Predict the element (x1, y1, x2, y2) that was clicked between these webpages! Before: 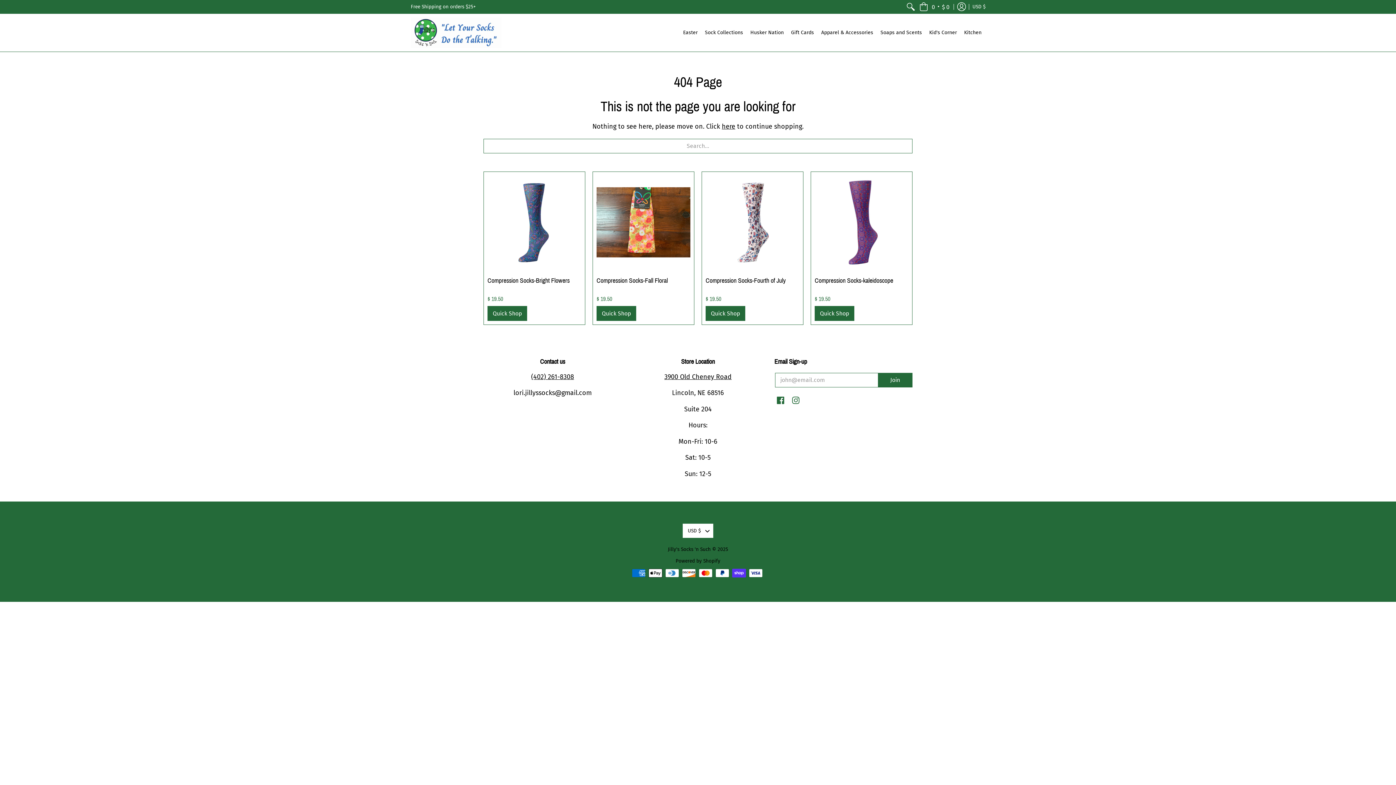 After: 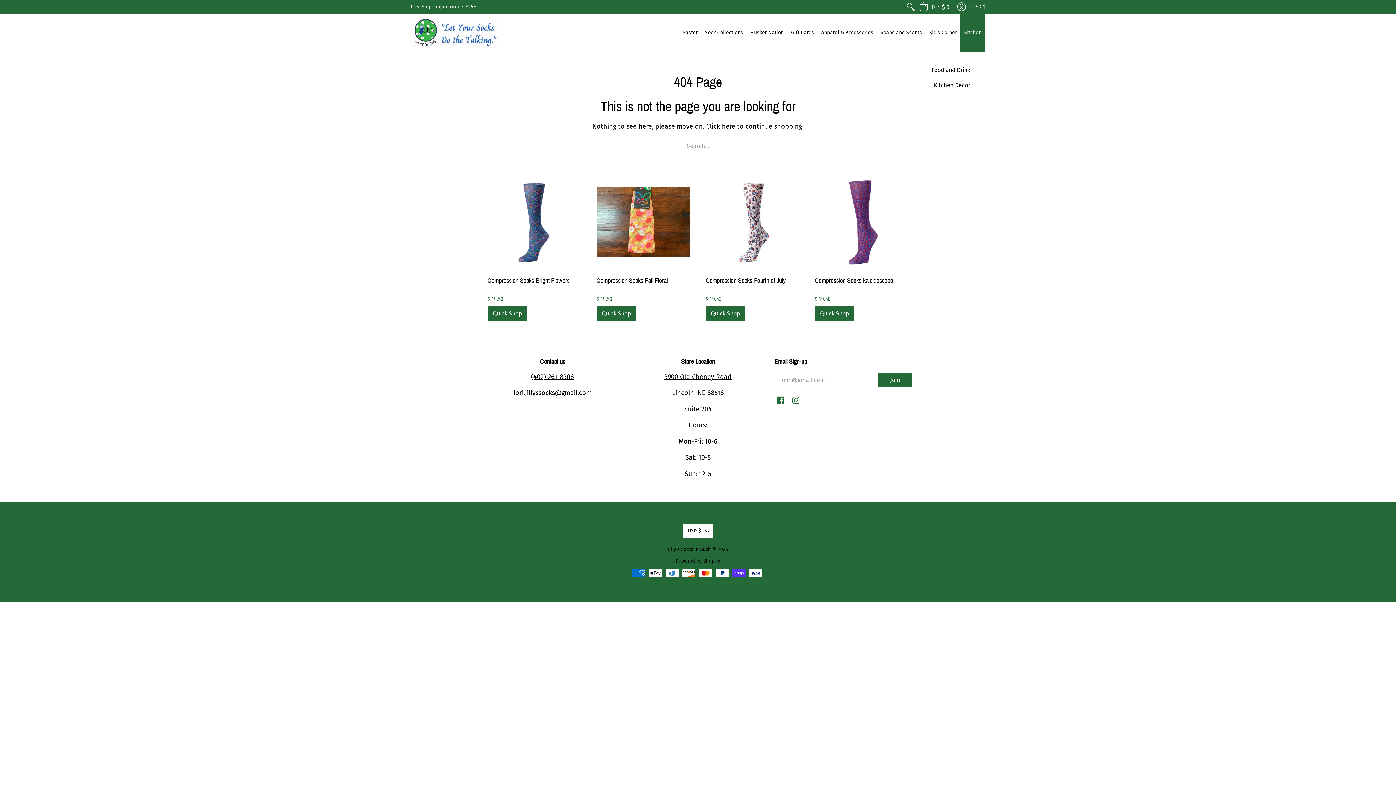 Action: label: Kitchen bbox: (960, 13, 985, 51)